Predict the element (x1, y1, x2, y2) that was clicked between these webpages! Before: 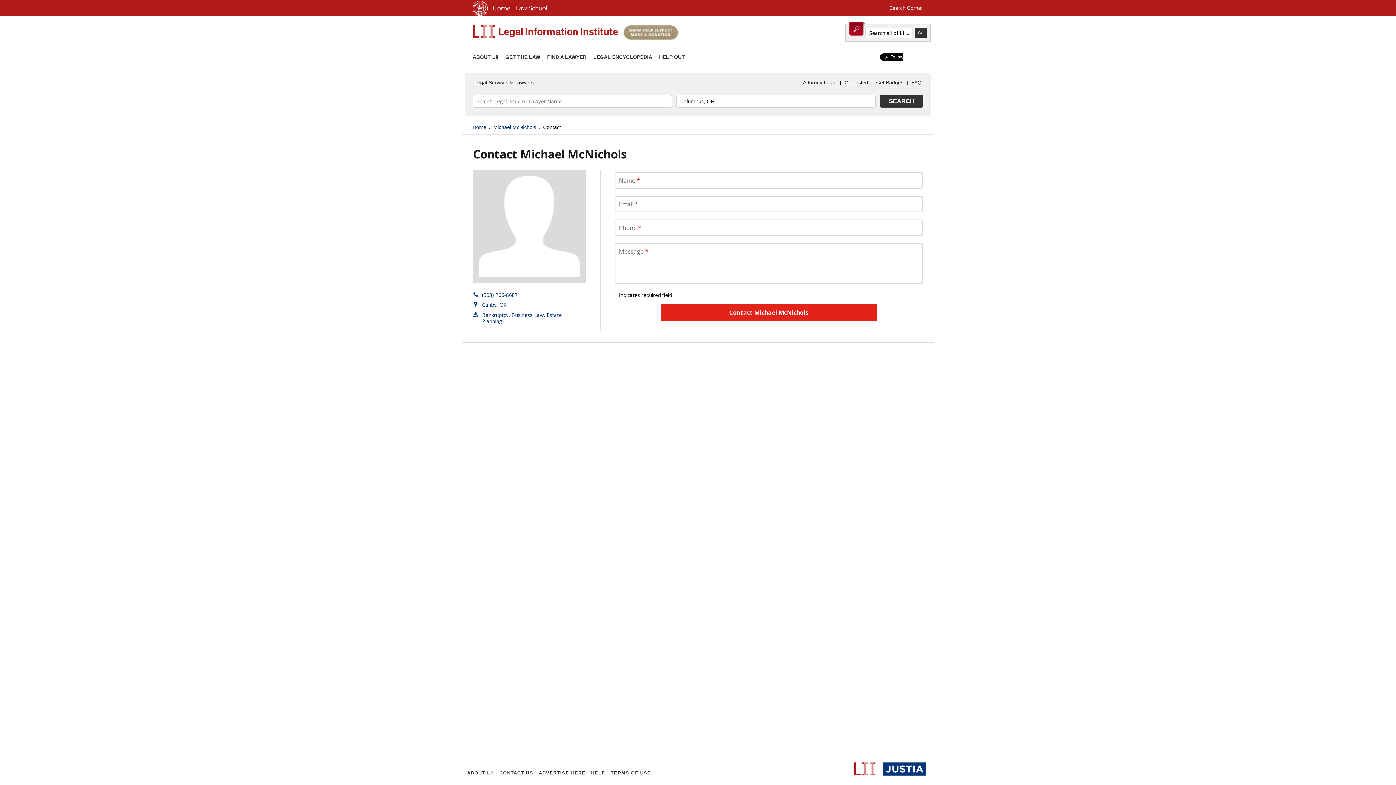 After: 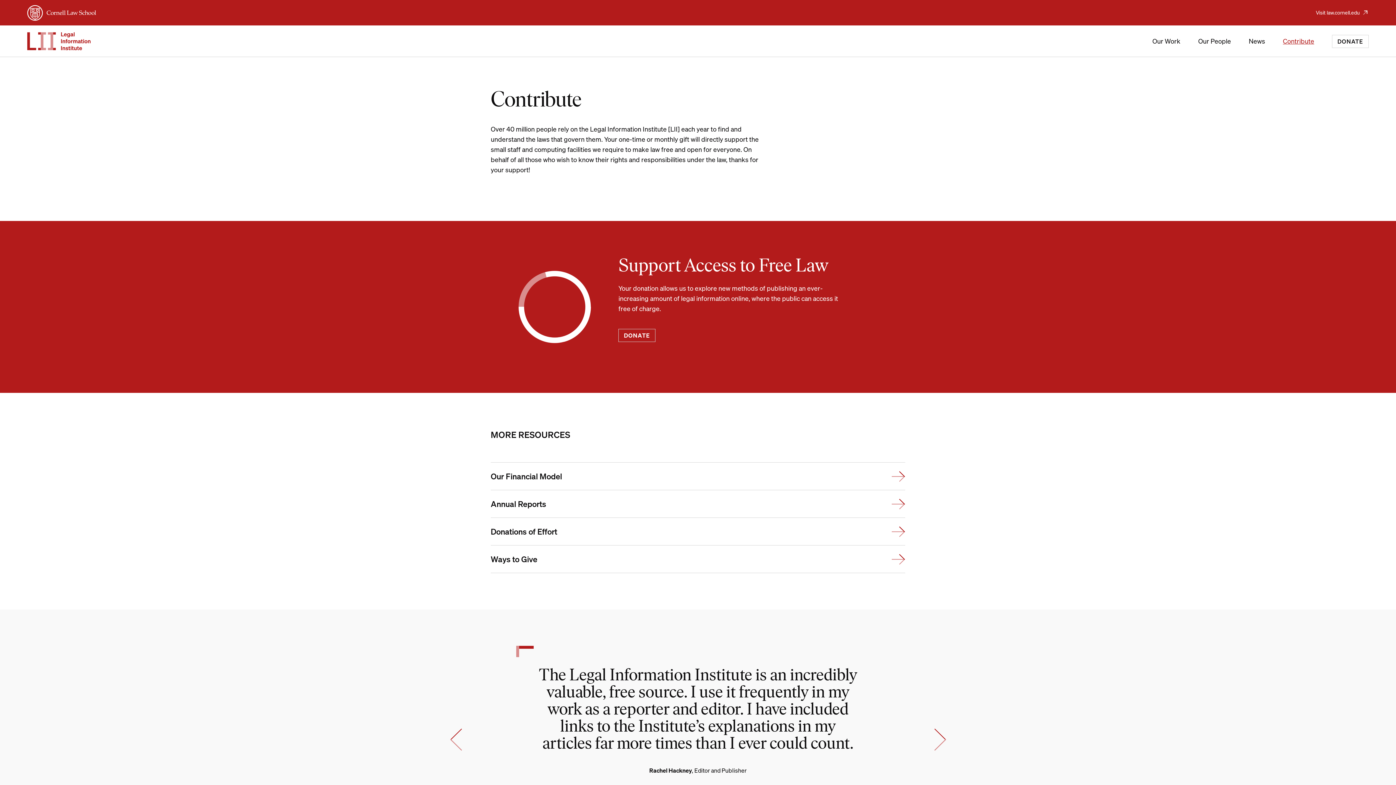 Action: label: ADVERTISE HERE bbox: (537, 769, 587, 777)